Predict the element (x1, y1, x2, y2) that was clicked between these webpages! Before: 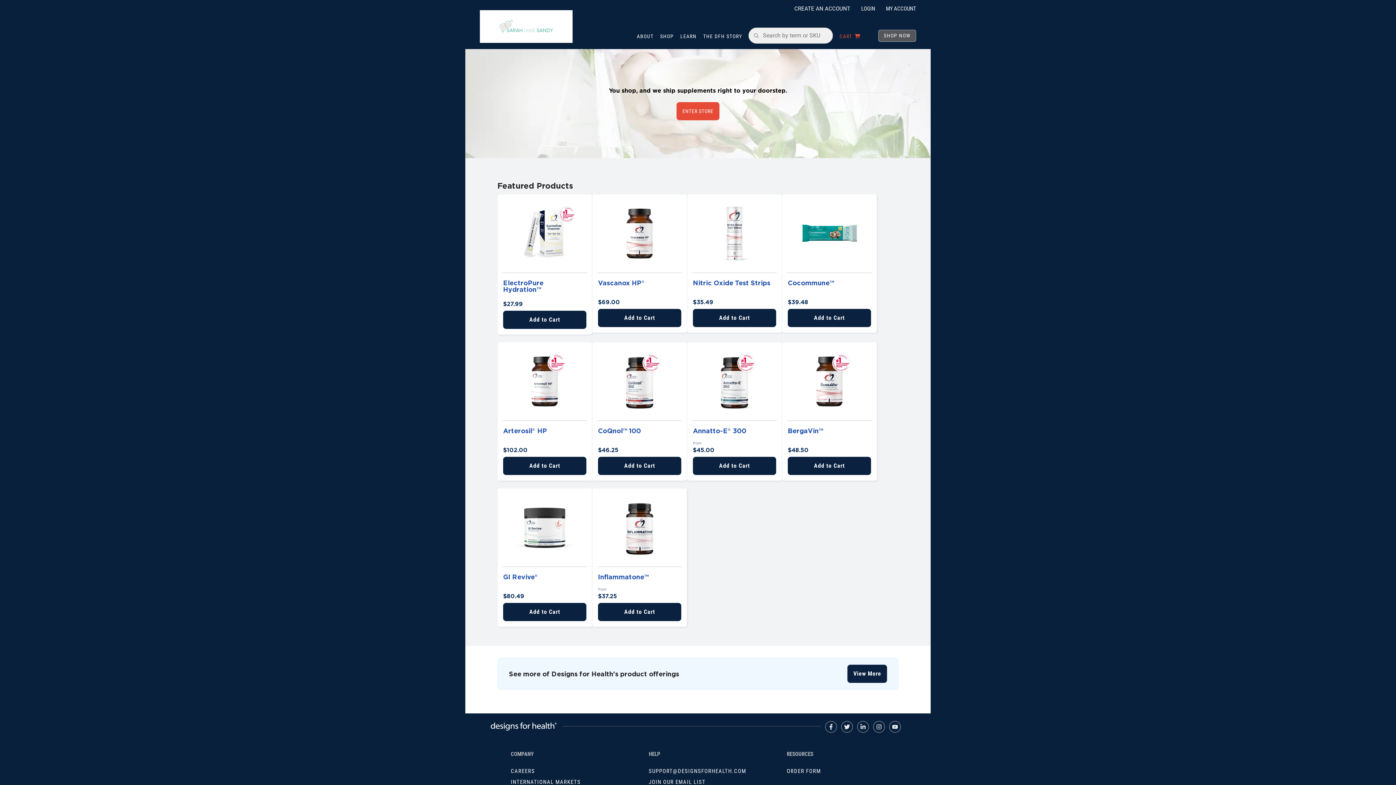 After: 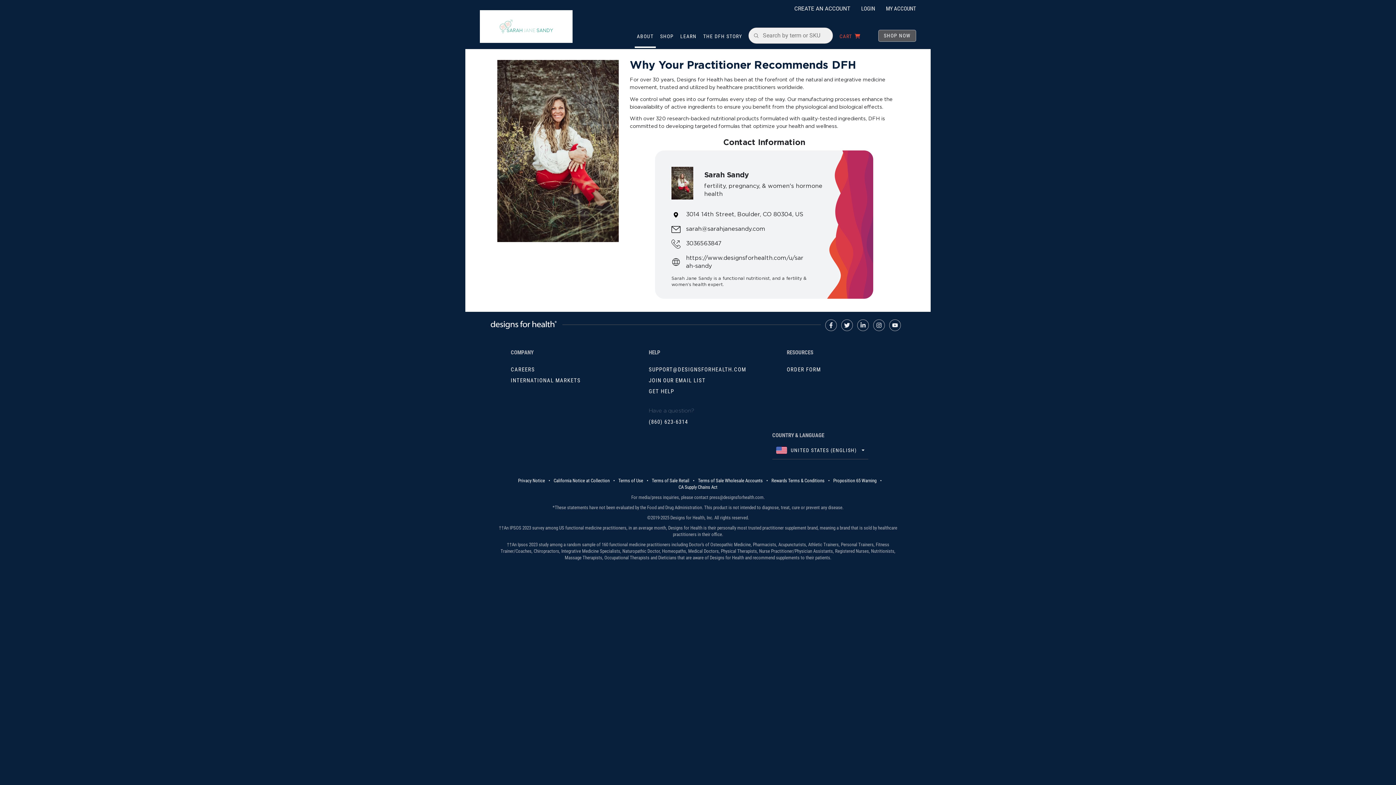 Action: label: ABOUT bbox: (637, 32, 653, 39)